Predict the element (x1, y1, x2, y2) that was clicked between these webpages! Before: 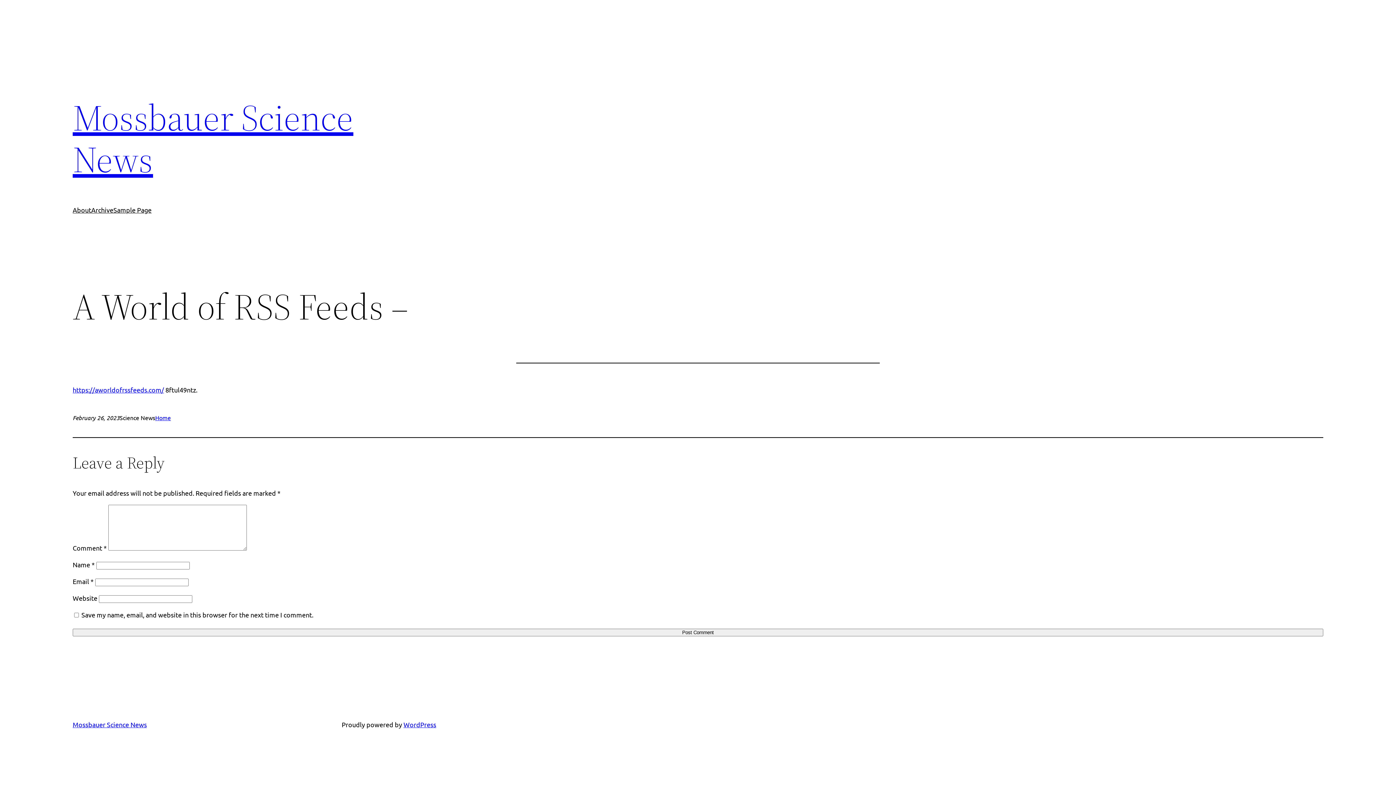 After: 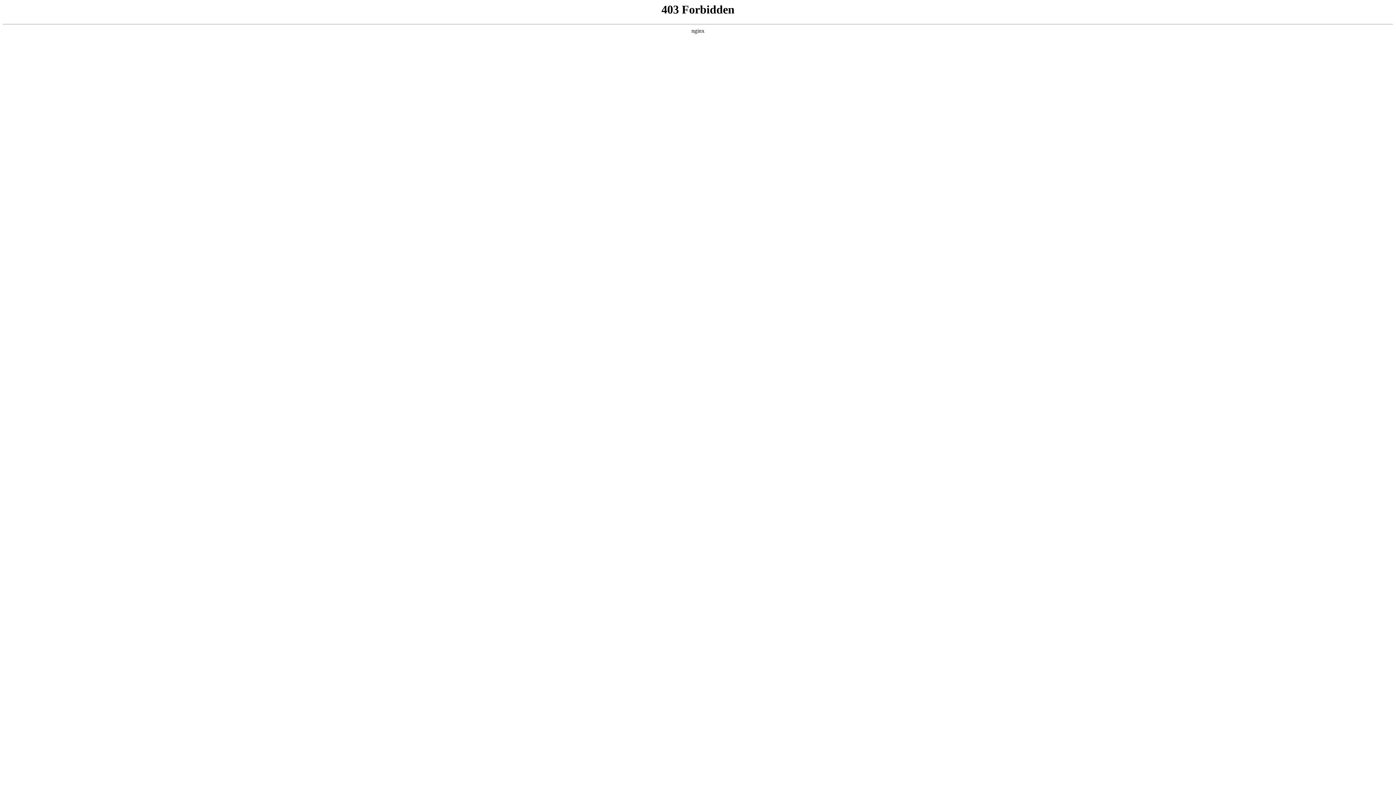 Action: label: WordPress bbox: (403, 721, 436, 728)